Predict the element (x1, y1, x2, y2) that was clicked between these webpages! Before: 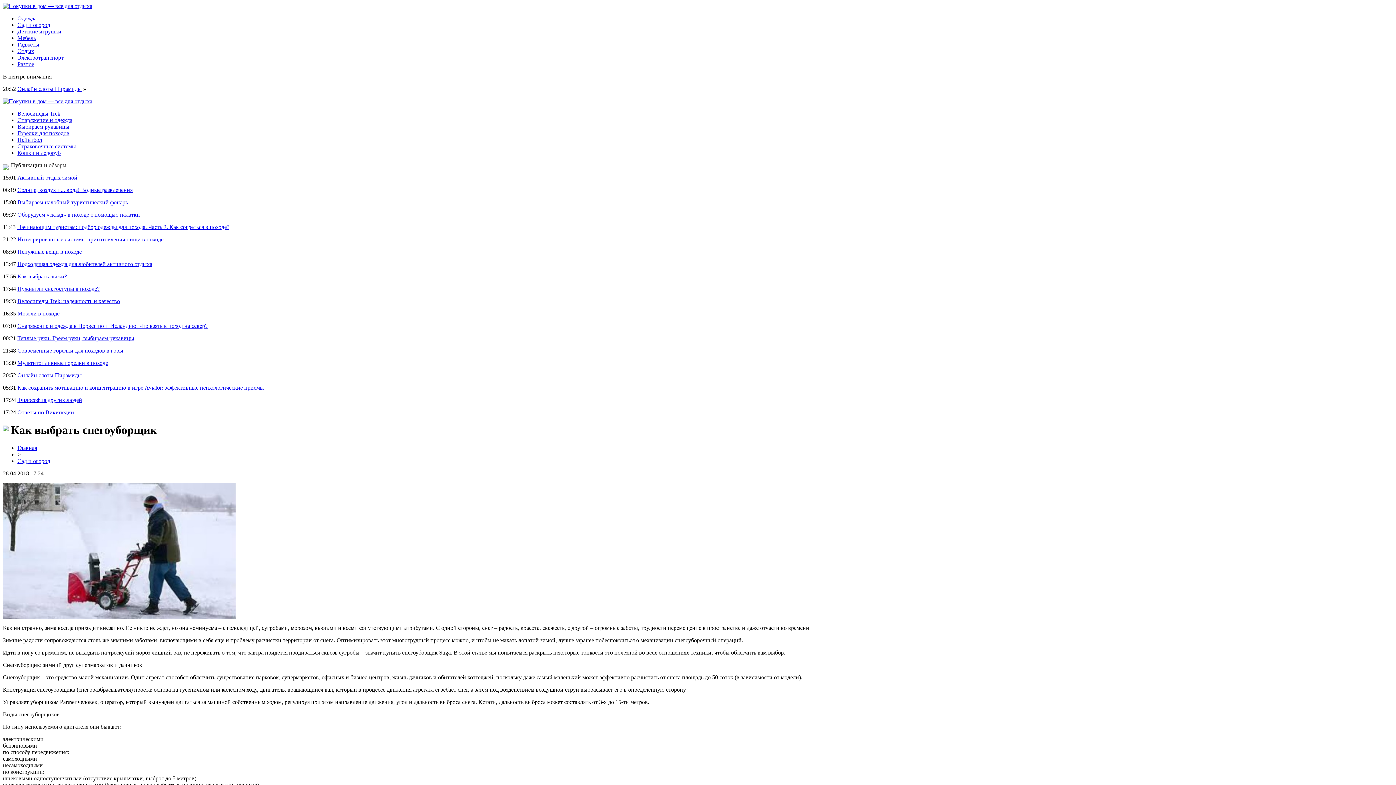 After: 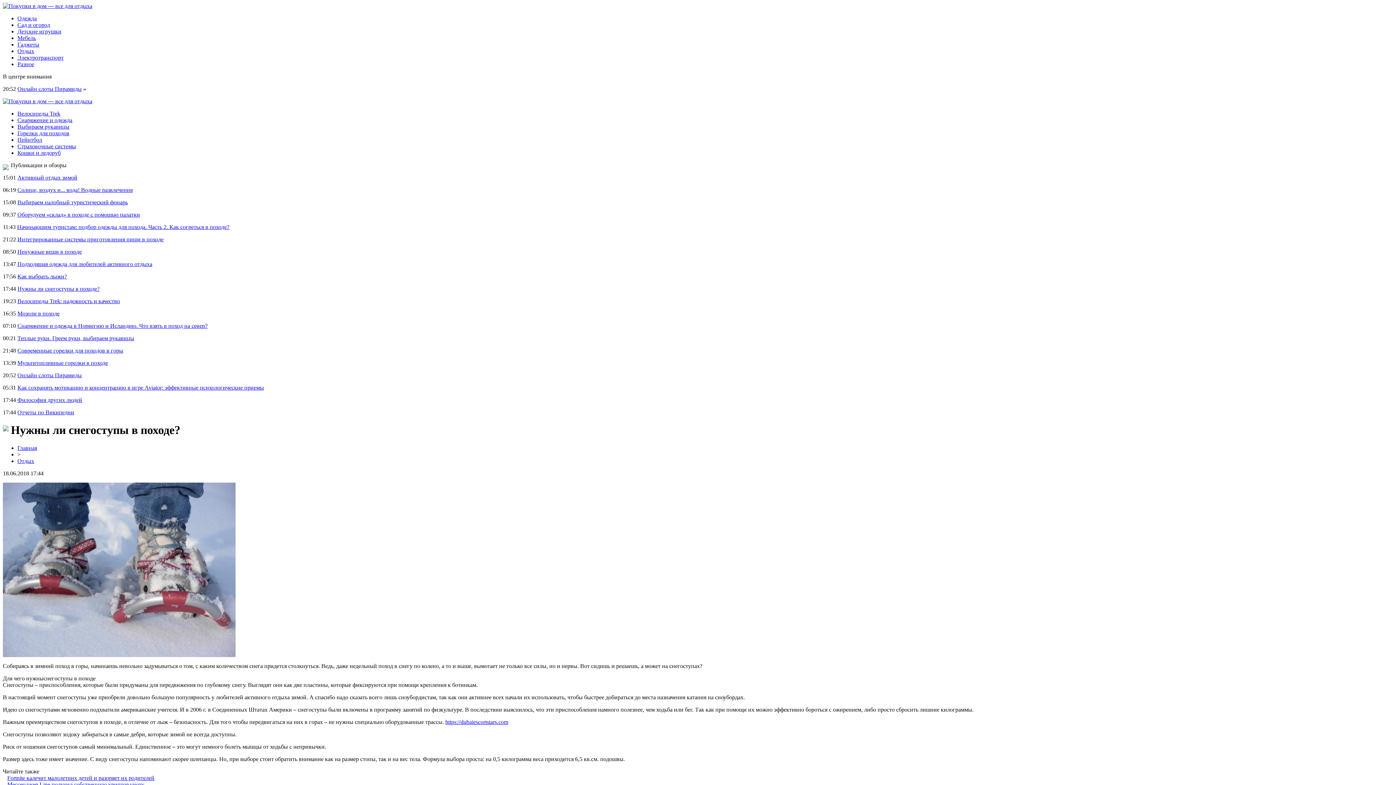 Action: label: Нужны ли снегоступы в походе? bbox: (17, 285, 99, 292)